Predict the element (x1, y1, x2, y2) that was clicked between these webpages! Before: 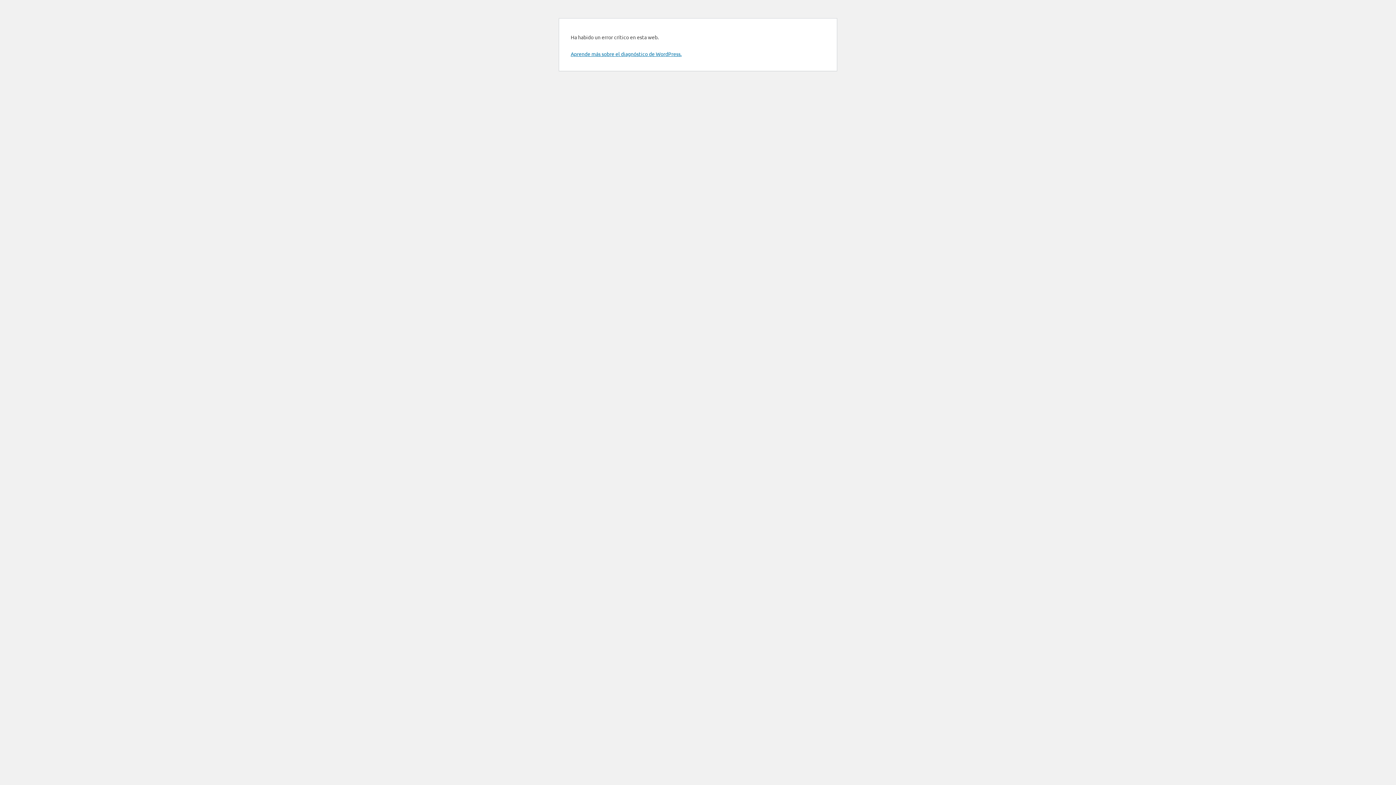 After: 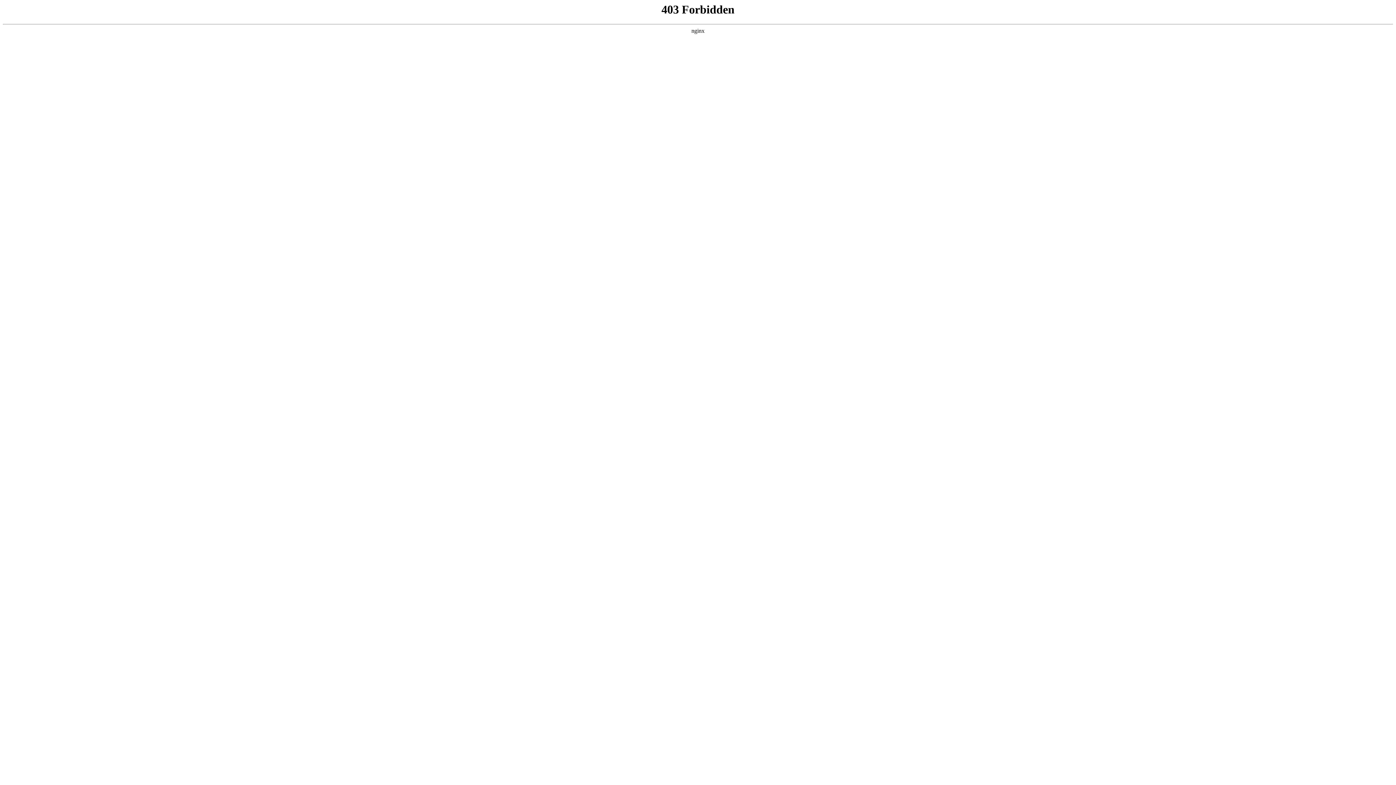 Action: label: Aprende más sobre el diagnóstico de WordPress. bbox: (570, 50, 681, 57)